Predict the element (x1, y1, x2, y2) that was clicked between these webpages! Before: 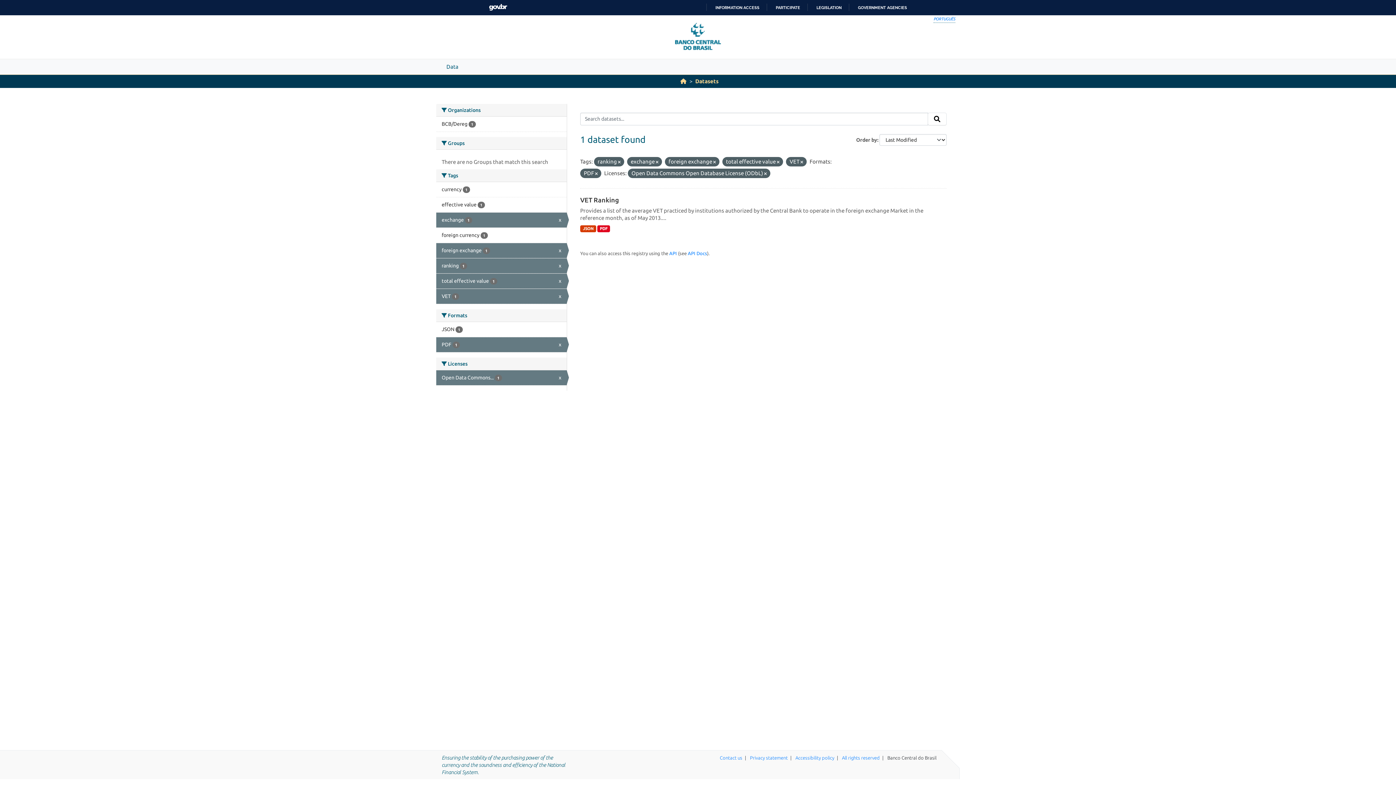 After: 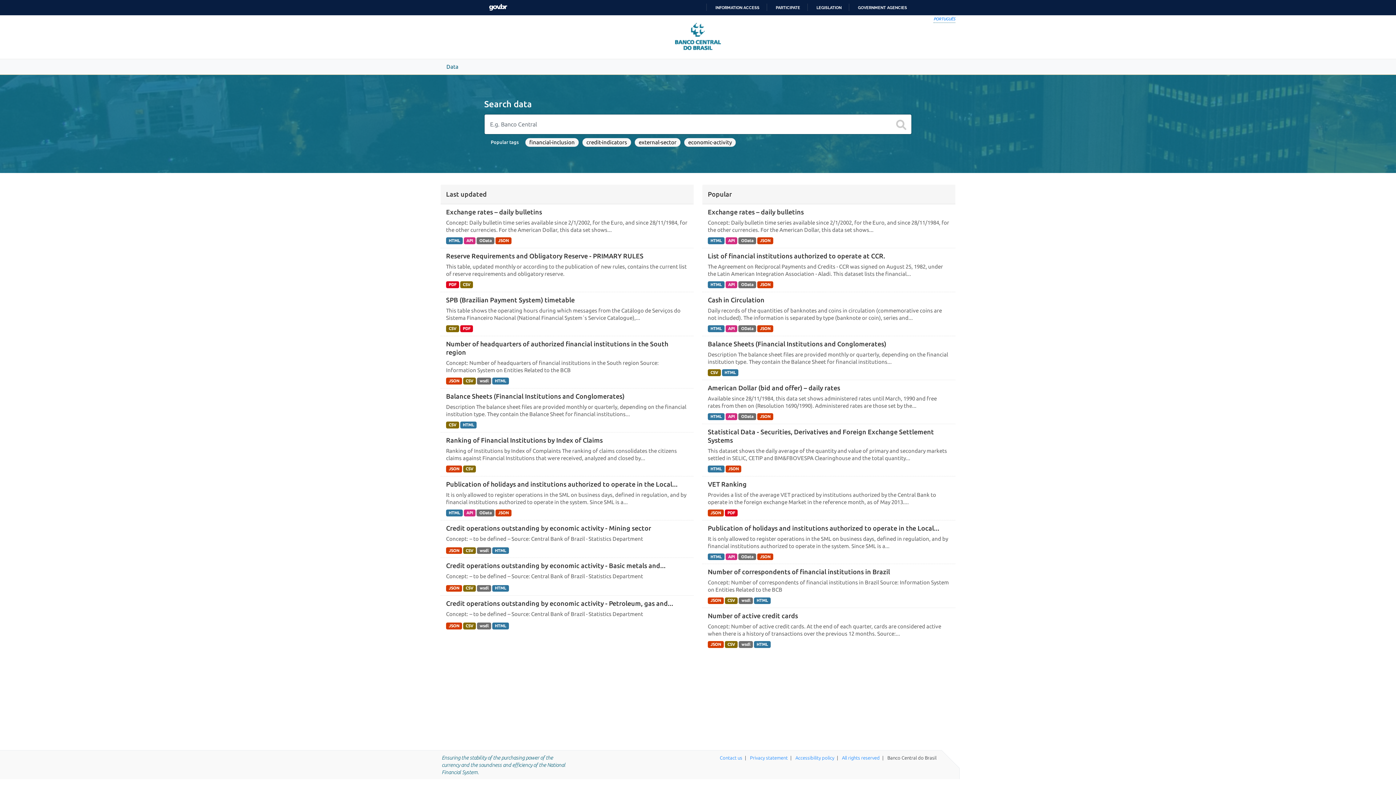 Action: bbox: (680, 78, 686, 84) label: Home